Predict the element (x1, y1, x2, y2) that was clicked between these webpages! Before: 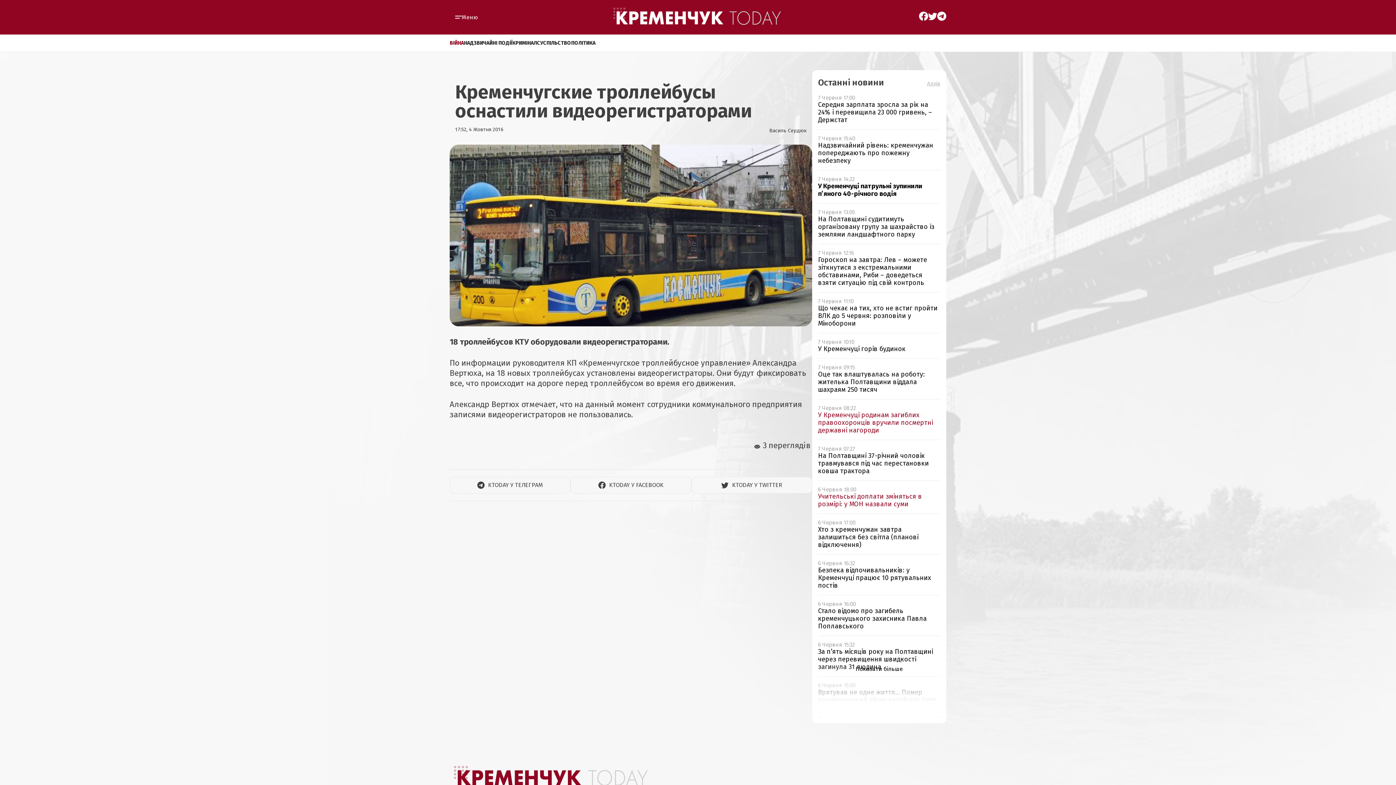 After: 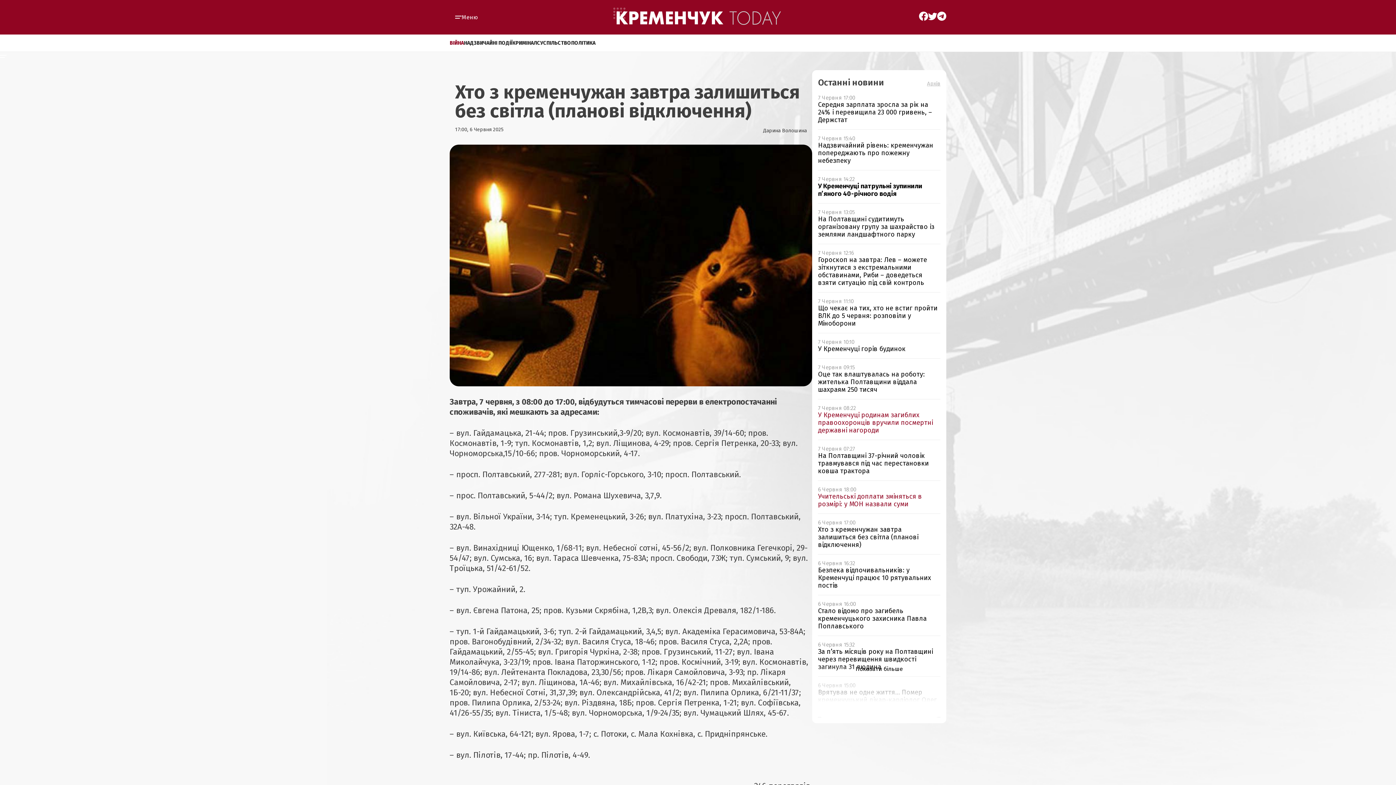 Action: label: 6 Червня 17:00
Хто з кременчужан завтра залишиться без світла (планові відключення) bbox: (818, 519, 940, 549)